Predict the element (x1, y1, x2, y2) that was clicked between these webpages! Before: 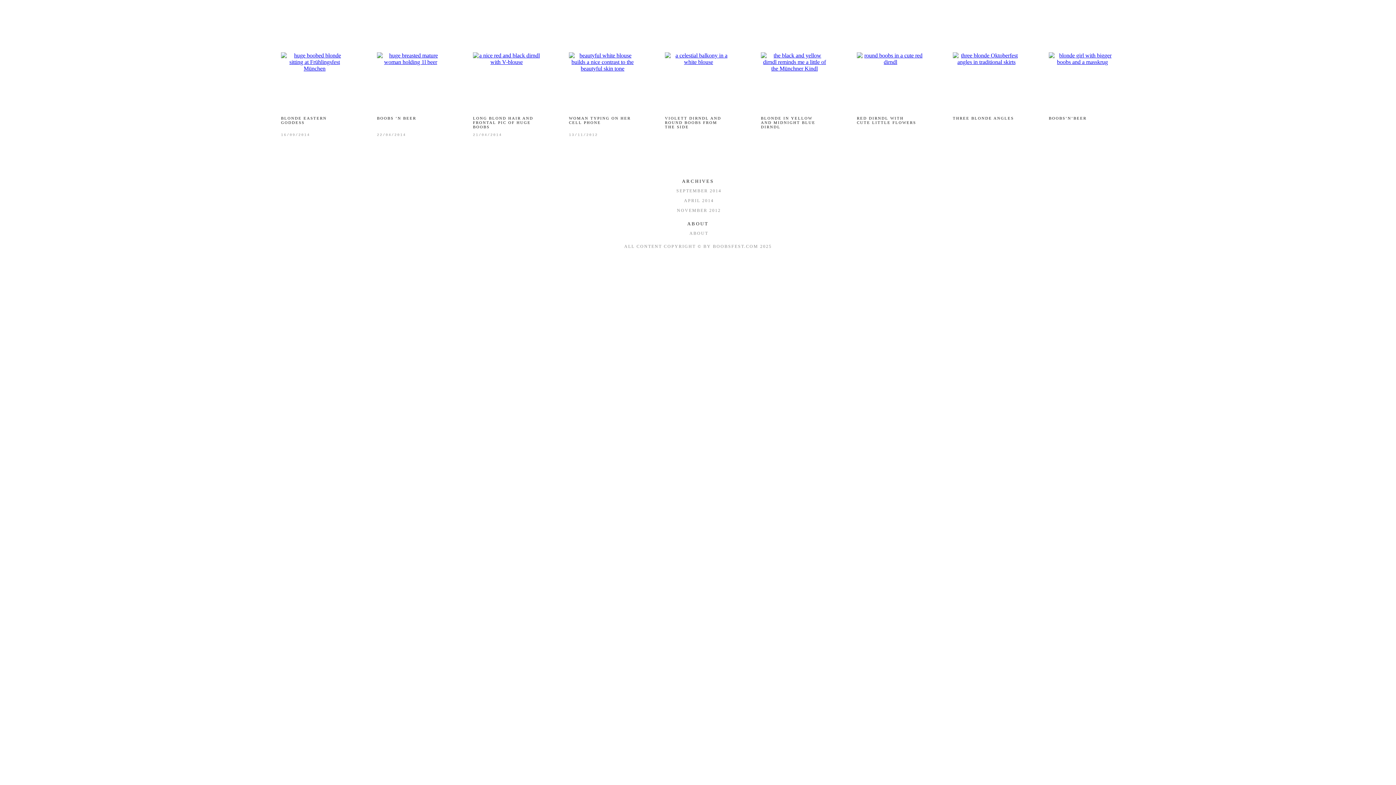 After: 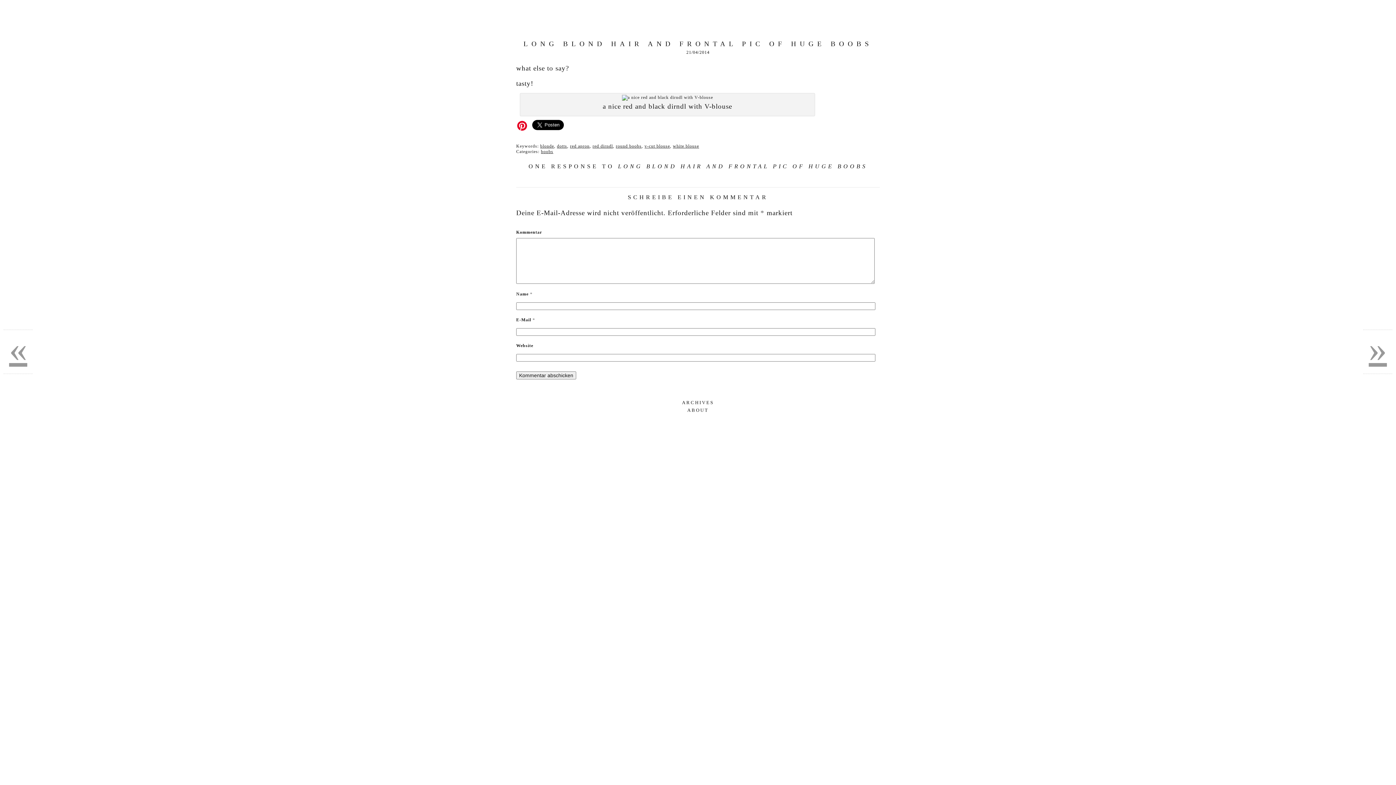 Action: bbox: (473, 116, 533, 129) label: LONG BLOND HAIR AND FRONTAL PIC OF HUGE BOOBS